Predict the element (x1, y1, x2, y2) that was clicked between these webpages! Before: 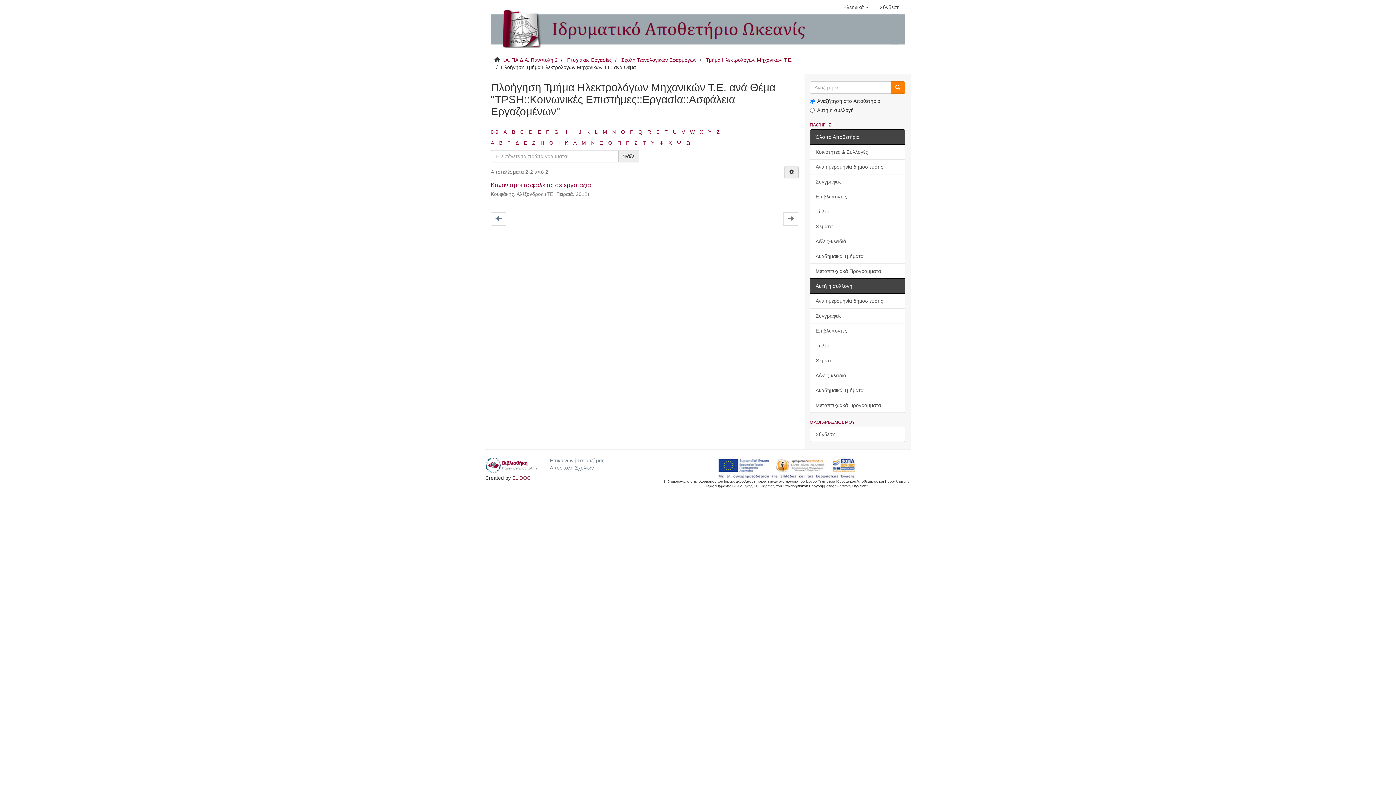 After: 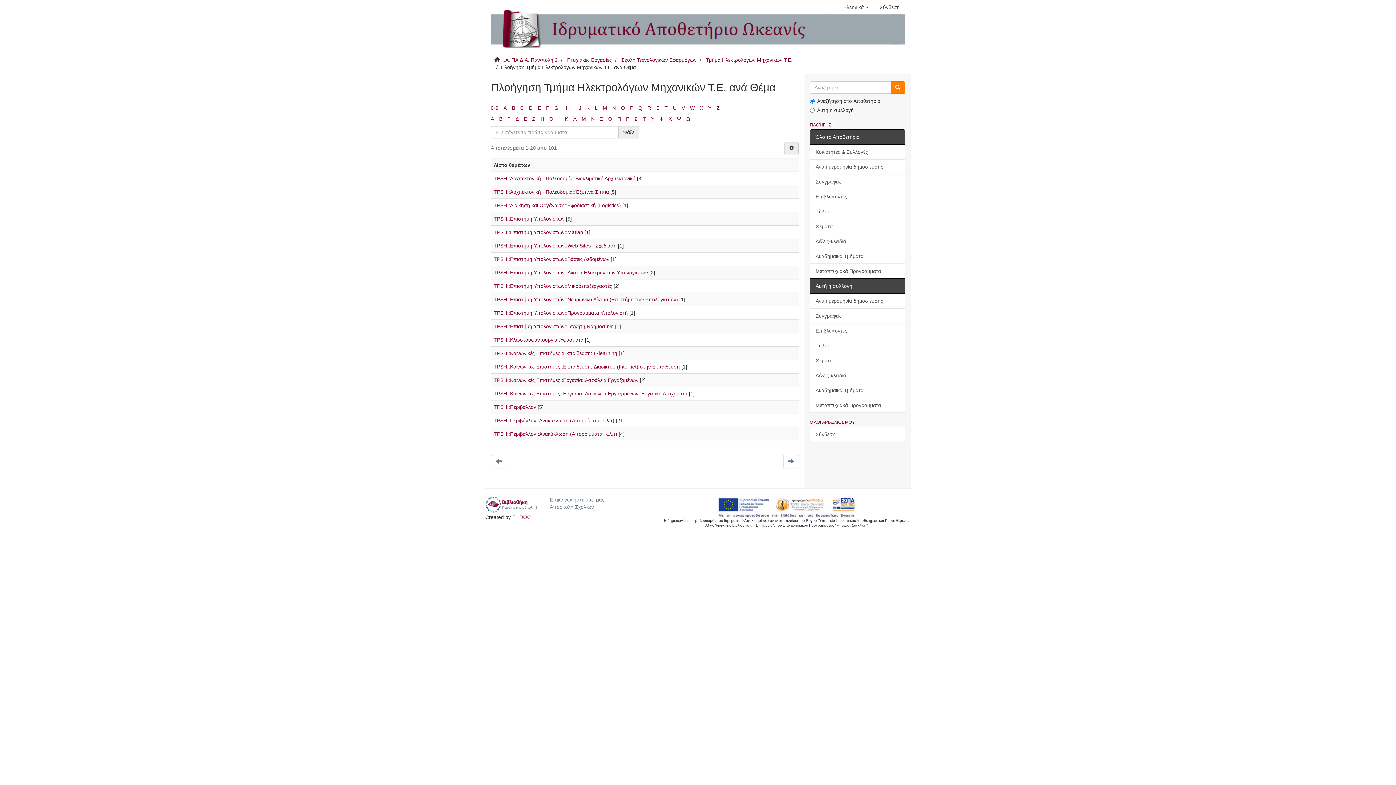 Action: bbox: (572, 129, 573, 134) label: I